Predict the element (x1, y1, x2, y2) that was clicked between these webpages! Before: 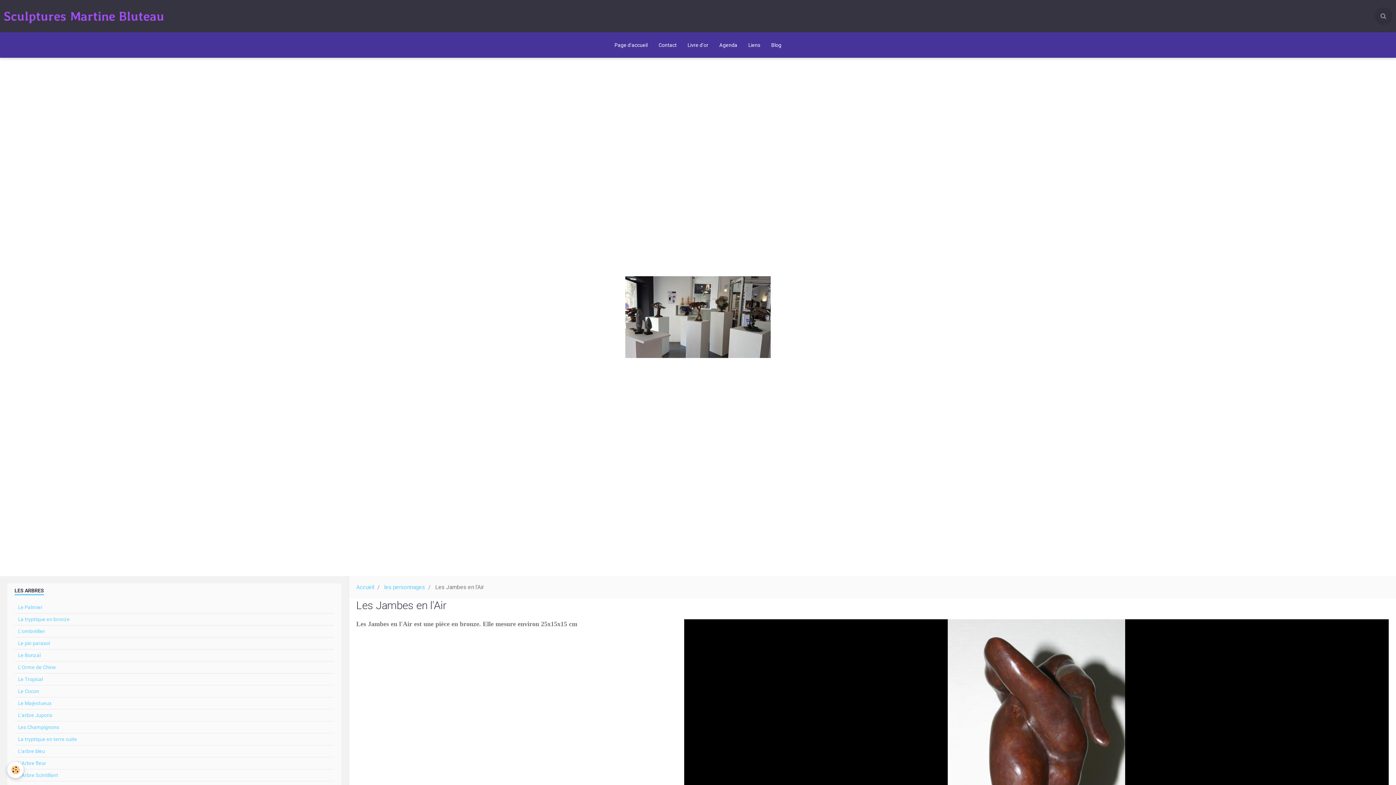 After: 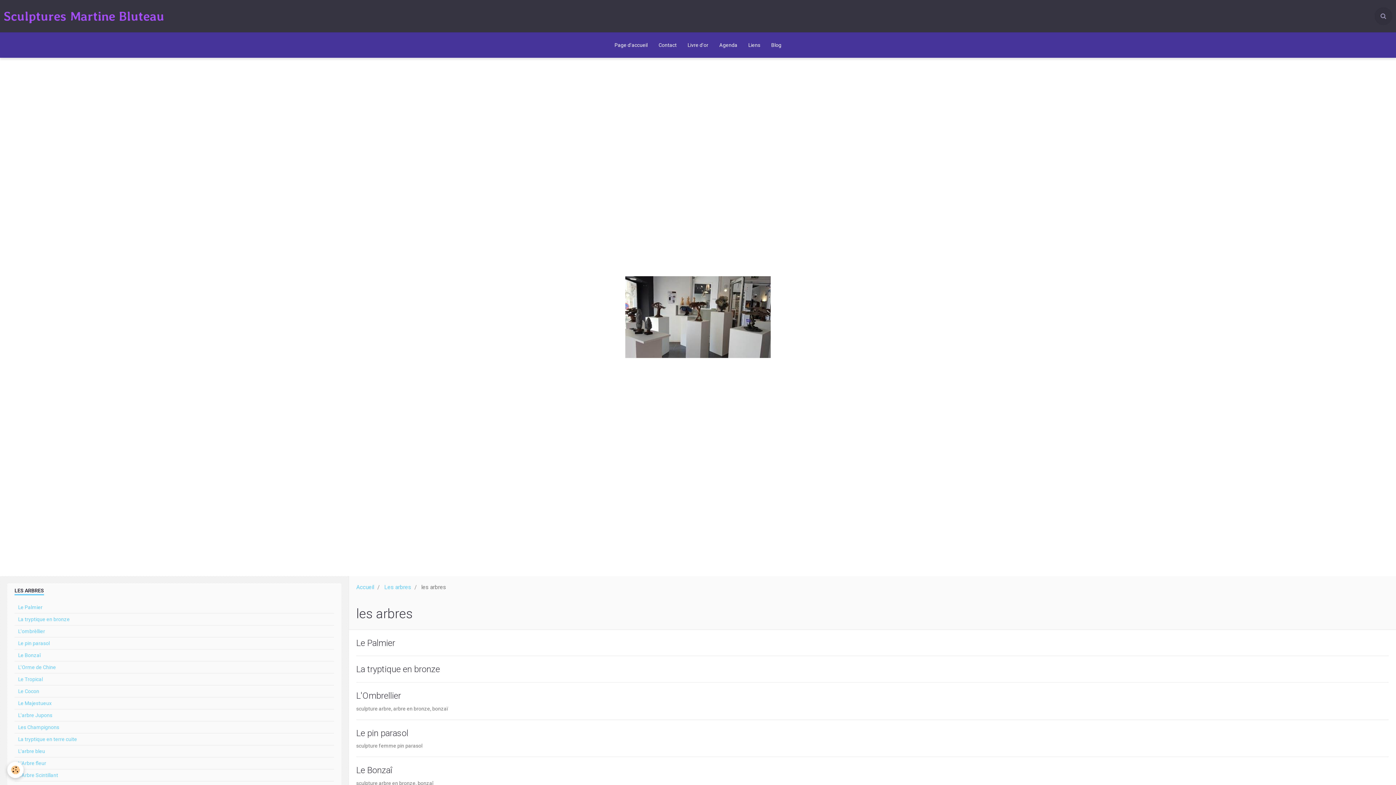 Action: bbox: (7, 583, 341, 598) label: LES ARBRES